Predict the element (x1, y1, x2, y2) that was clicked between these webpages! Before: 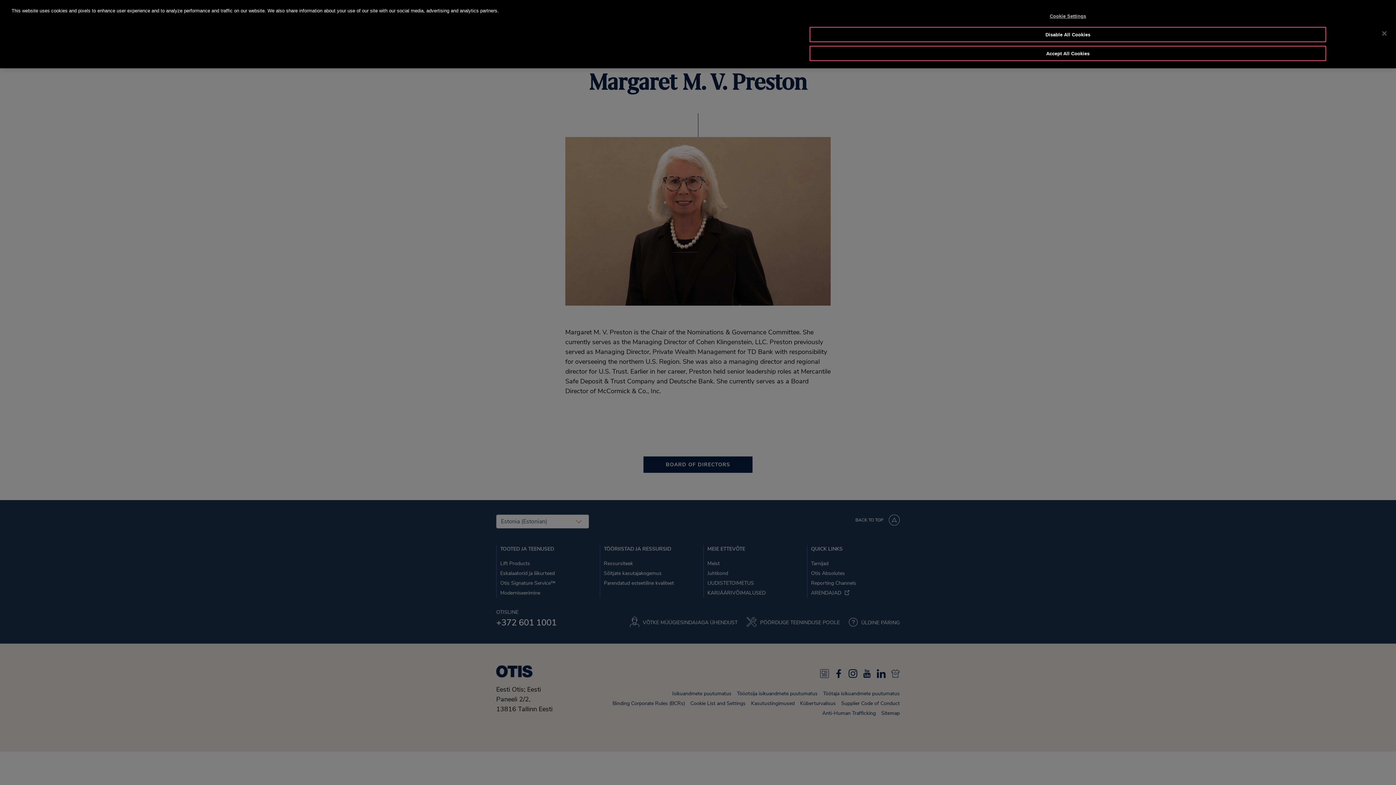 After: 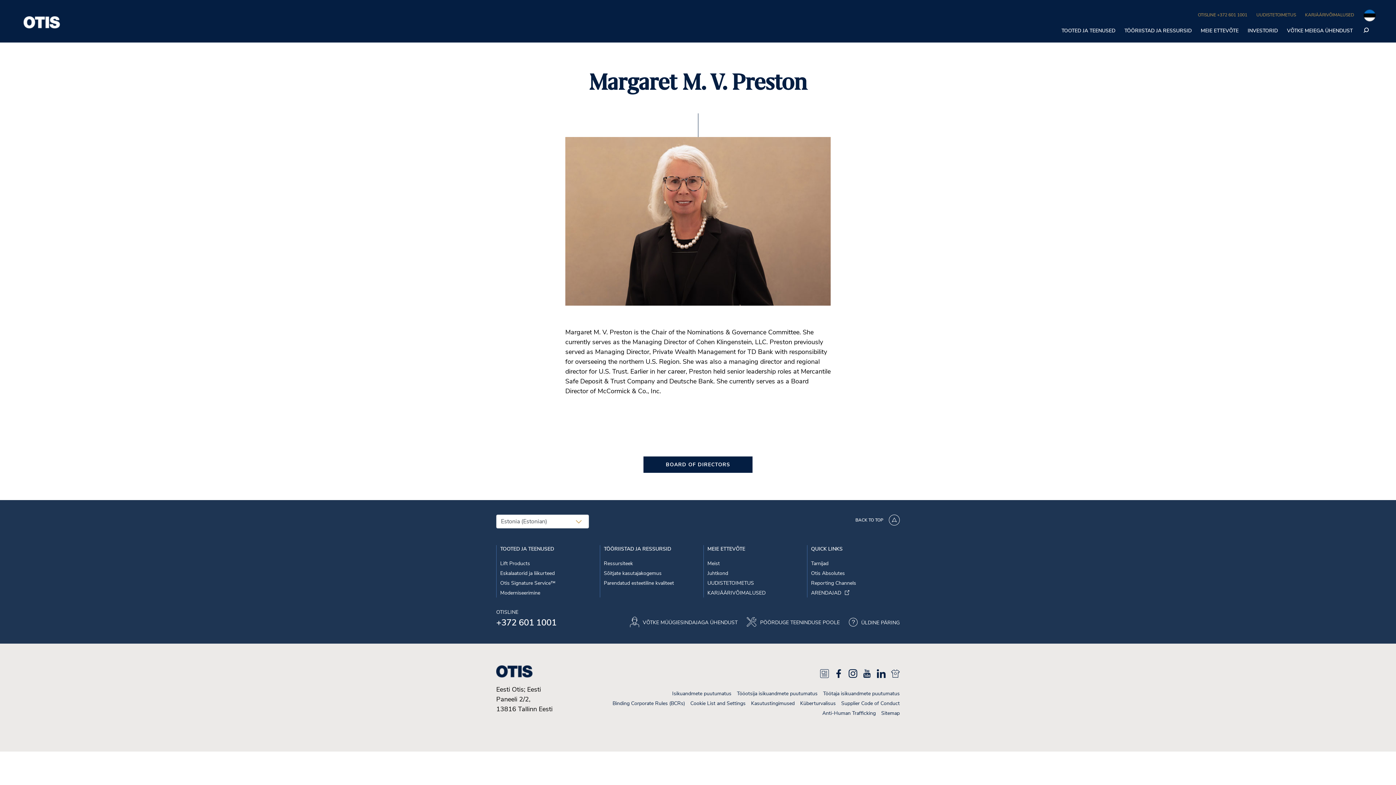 Action: label: Accept All Cookies bbox: (809, 45, 1326, 61)